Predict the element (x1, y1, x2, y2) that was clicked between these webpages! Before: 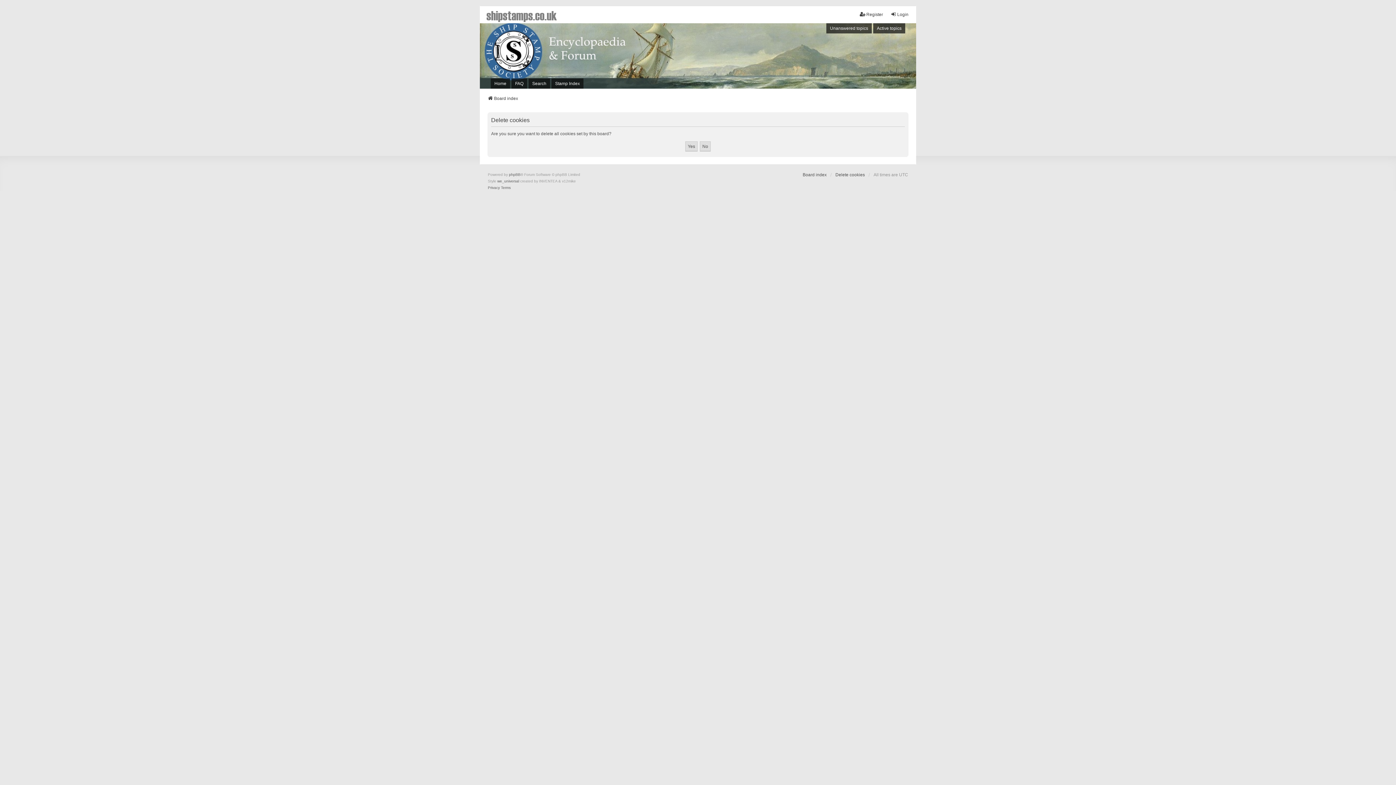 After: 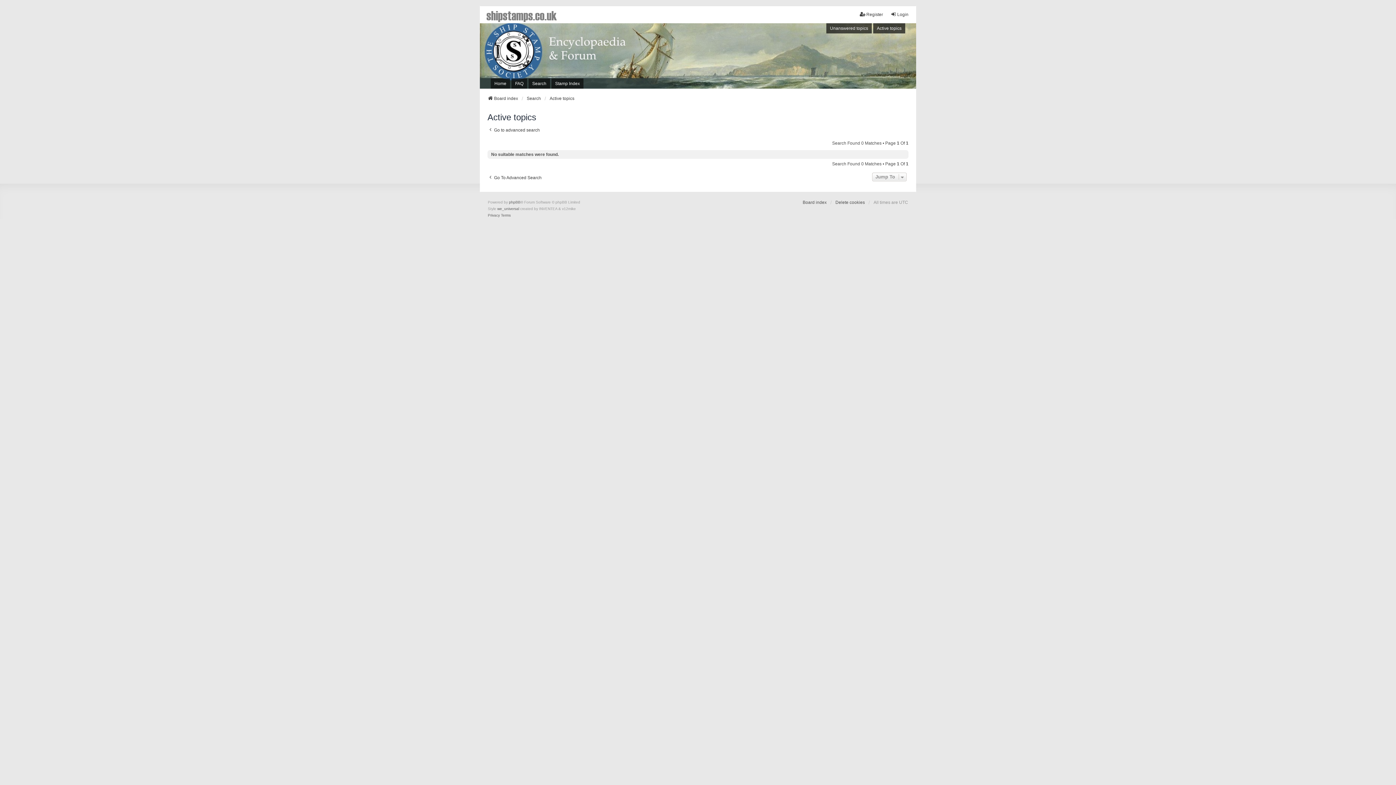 Action: bbox: (873, 23, 905, 33) label: Active topics